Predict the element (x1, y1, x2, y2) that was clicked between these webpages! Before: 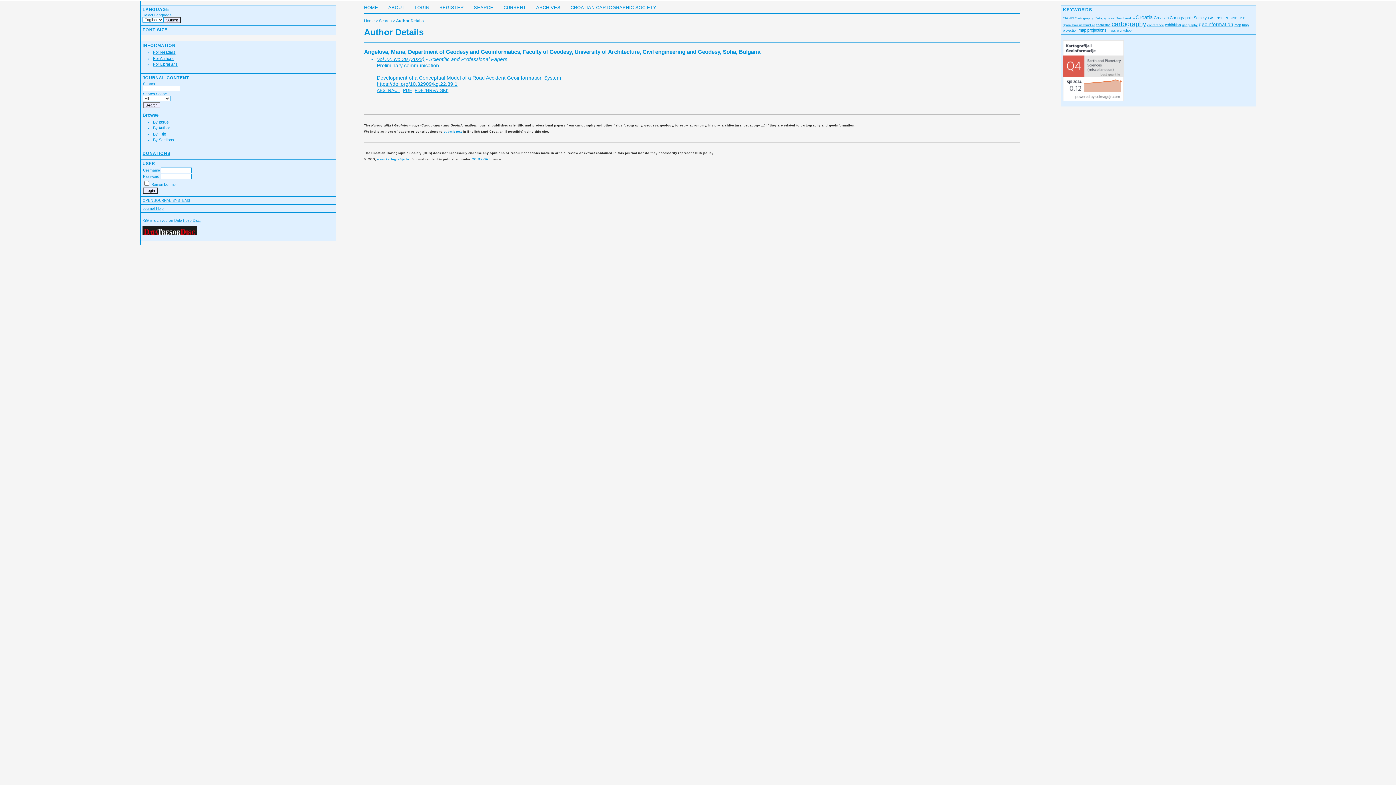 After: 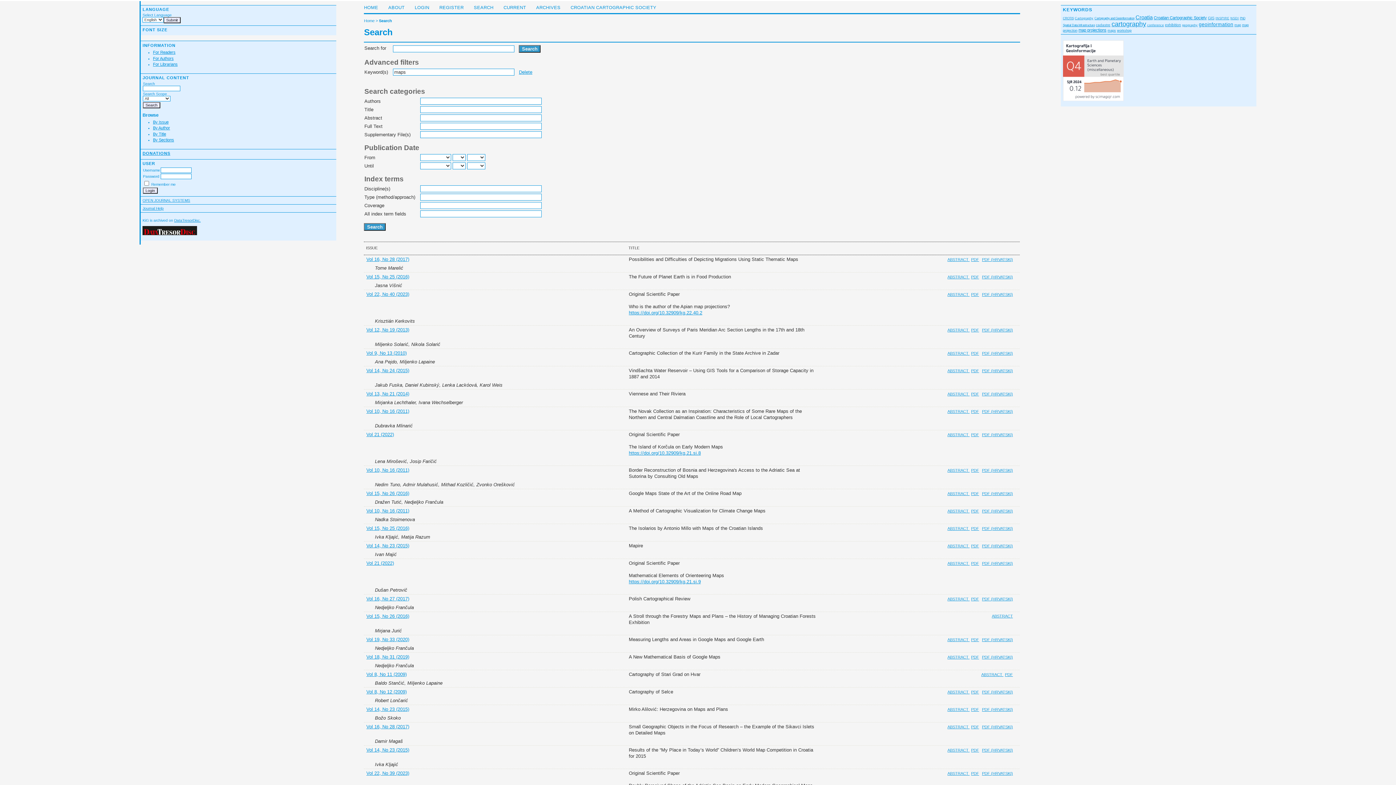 Action: bbox: (1107, 28, 1116, 32) label: maps